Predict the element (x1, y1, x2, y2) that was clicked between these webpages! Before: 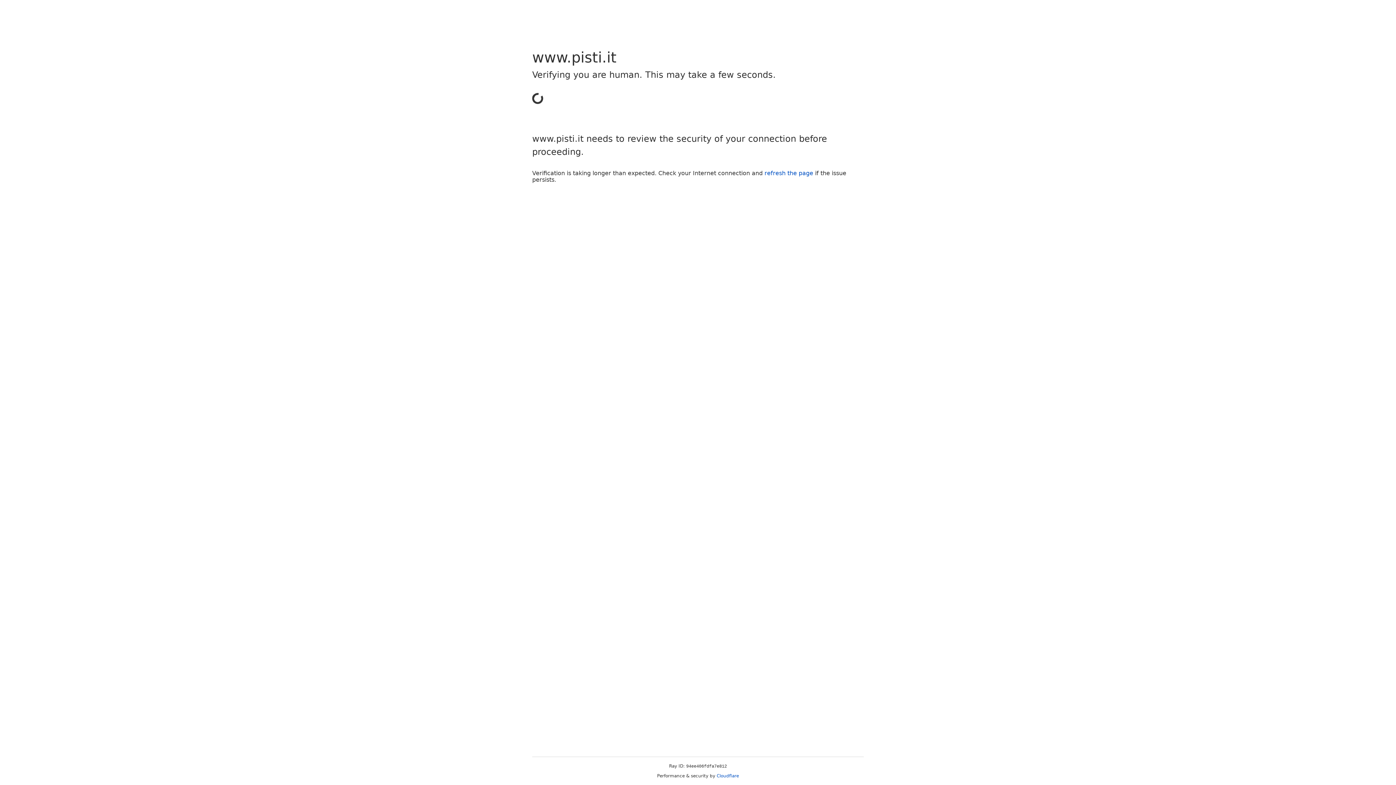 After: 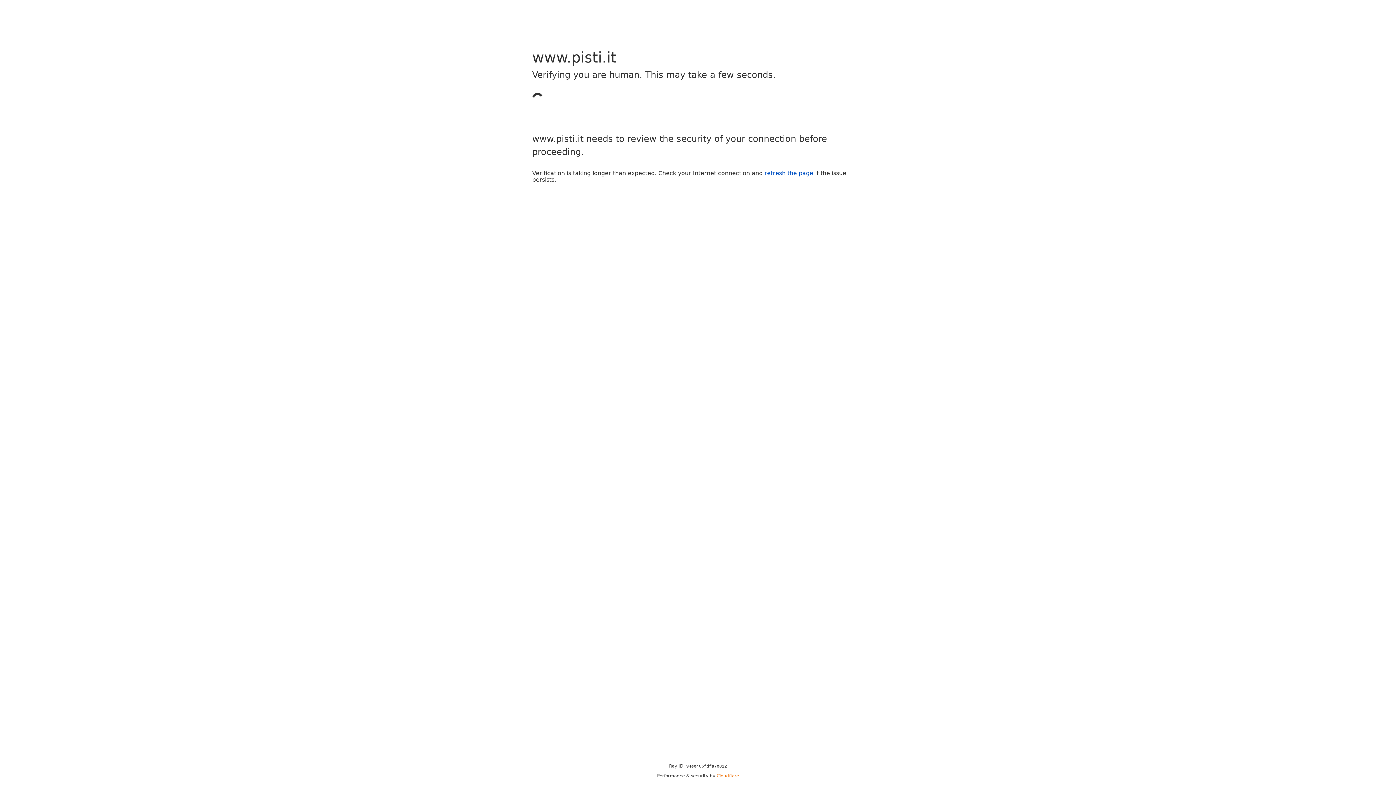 Action: label: Cloudflare bbox: (716, 773, 739, 778)